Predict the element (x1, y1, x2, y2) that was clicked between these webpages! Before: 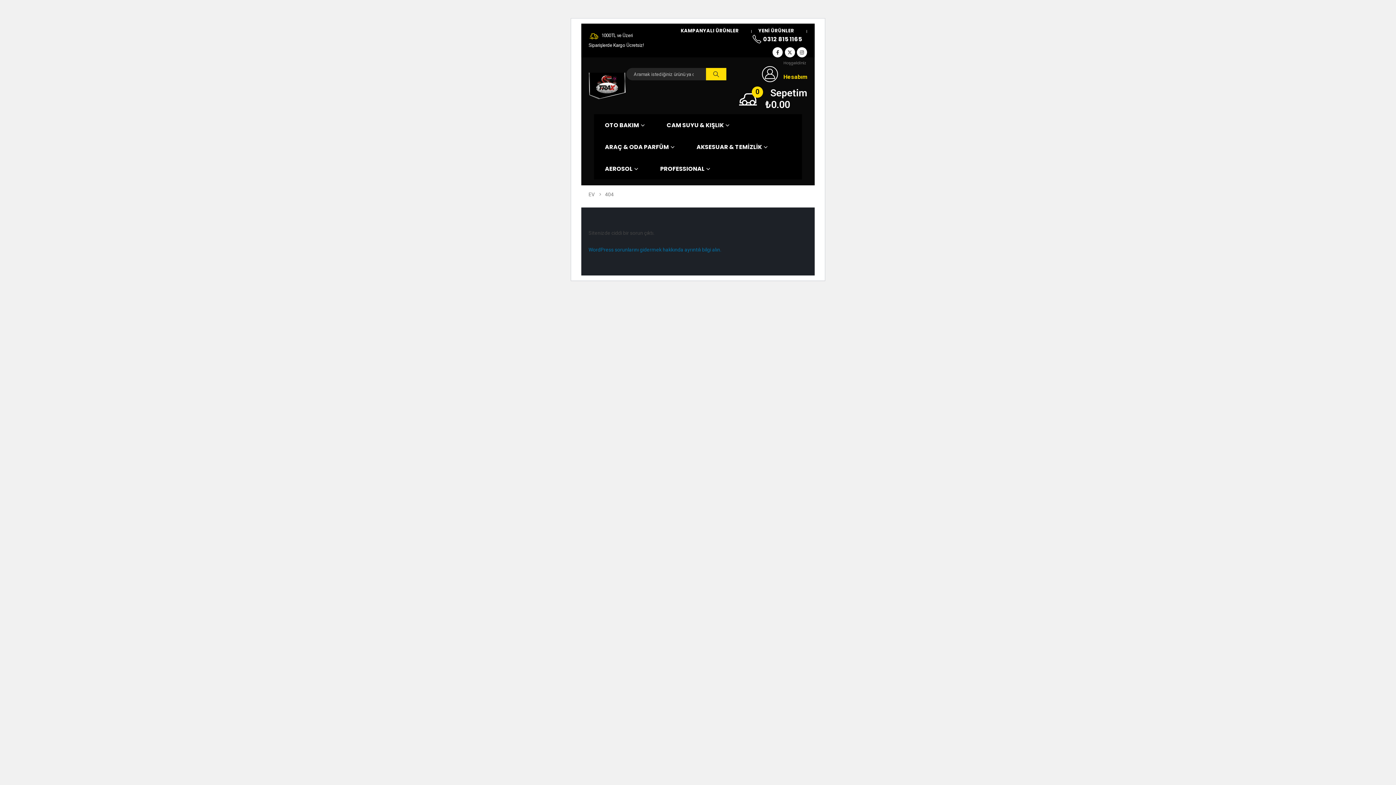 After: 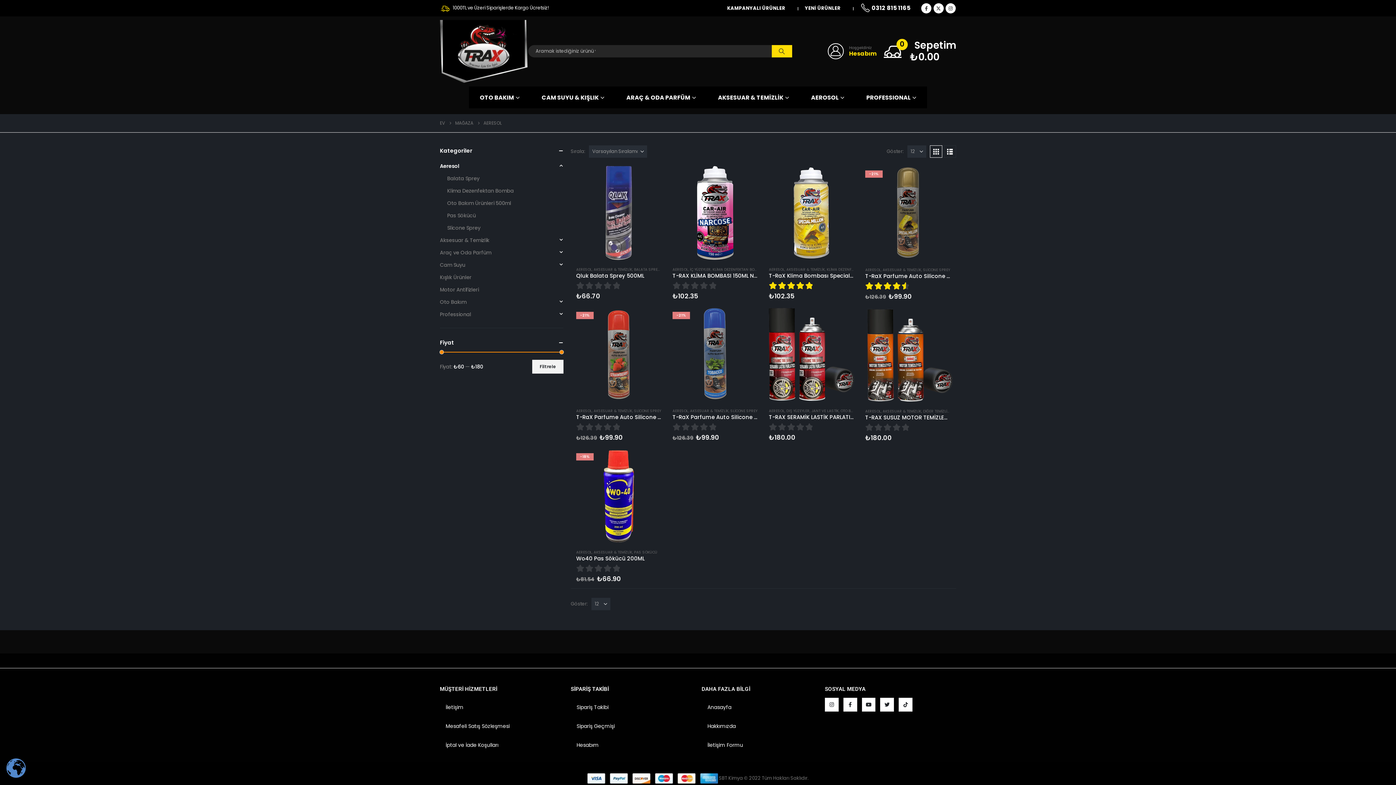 Action: bbox: (594, 157, 649, 179) label: AEROSOL